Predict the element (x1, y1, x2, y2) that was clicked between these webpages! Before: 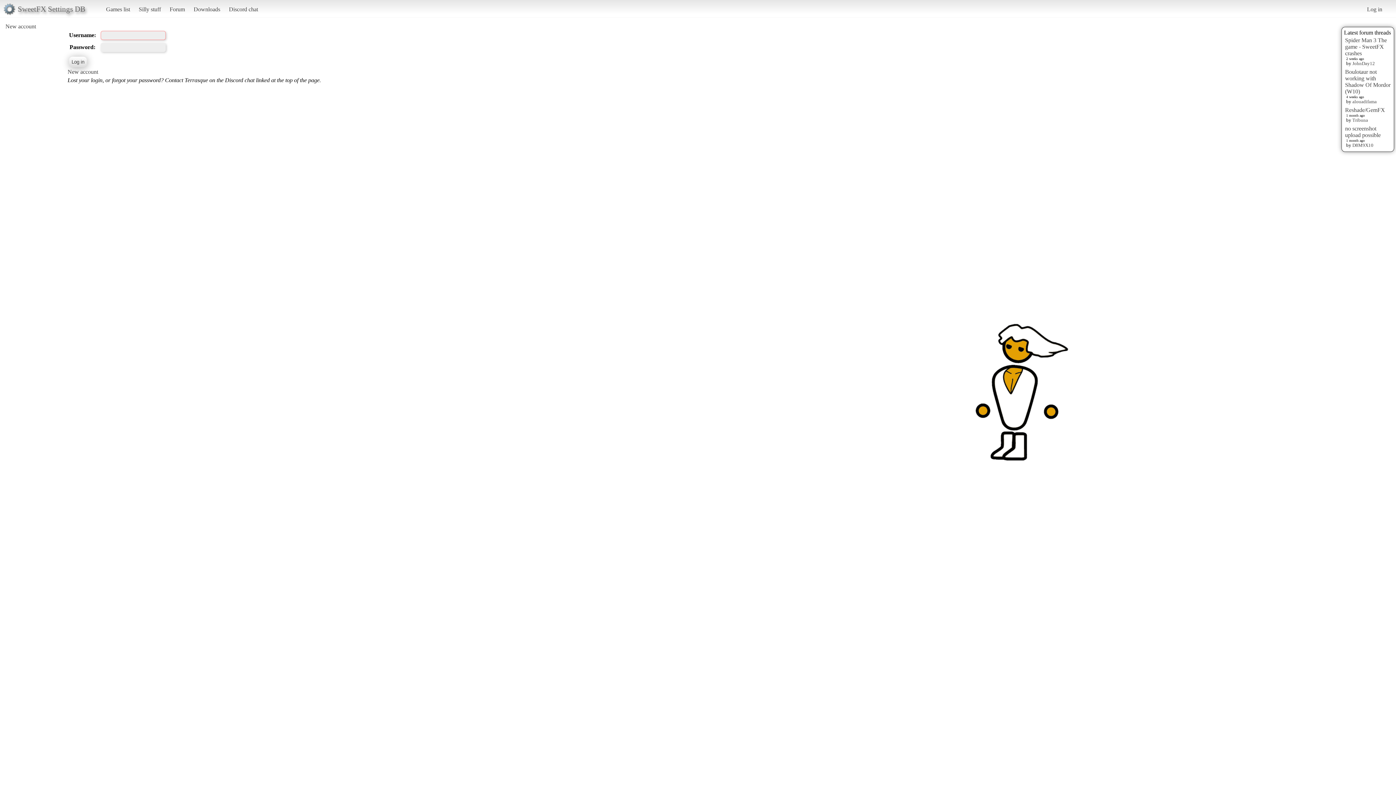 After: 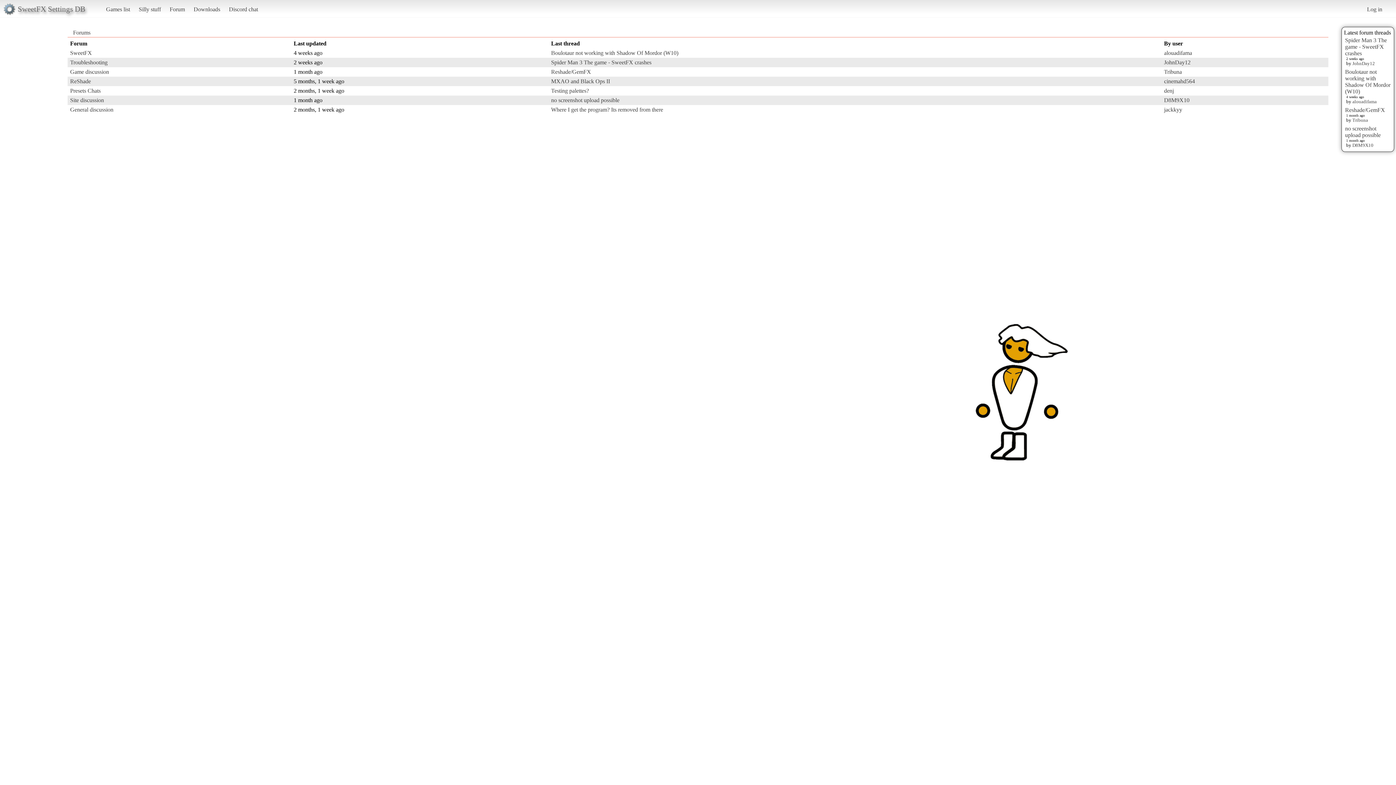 Action: label: Forum bbox: (166, 2, 188, 15)